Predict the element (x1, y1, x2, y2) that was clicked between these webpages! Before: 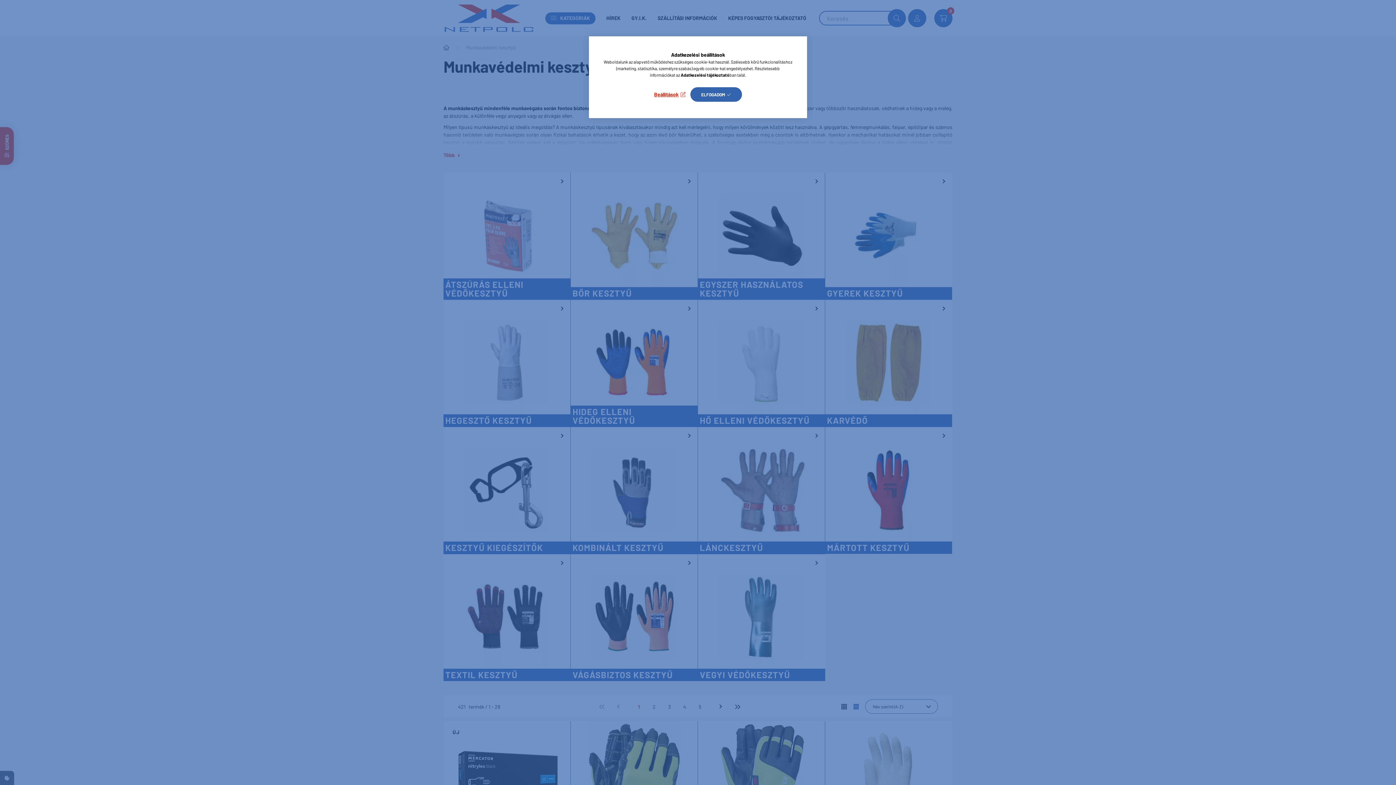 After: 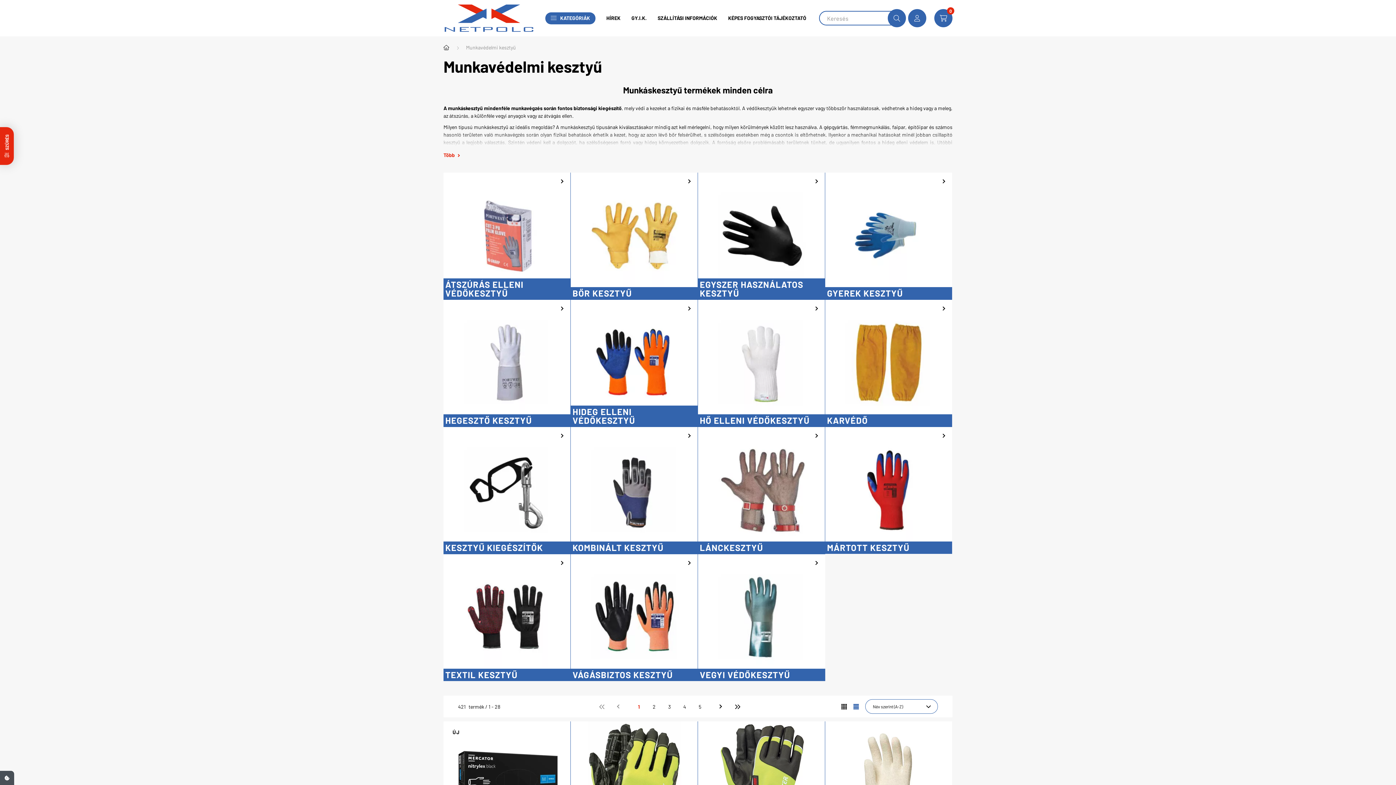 Action: label: ELFOGADOM bbox: (690, 87, 742, 101)